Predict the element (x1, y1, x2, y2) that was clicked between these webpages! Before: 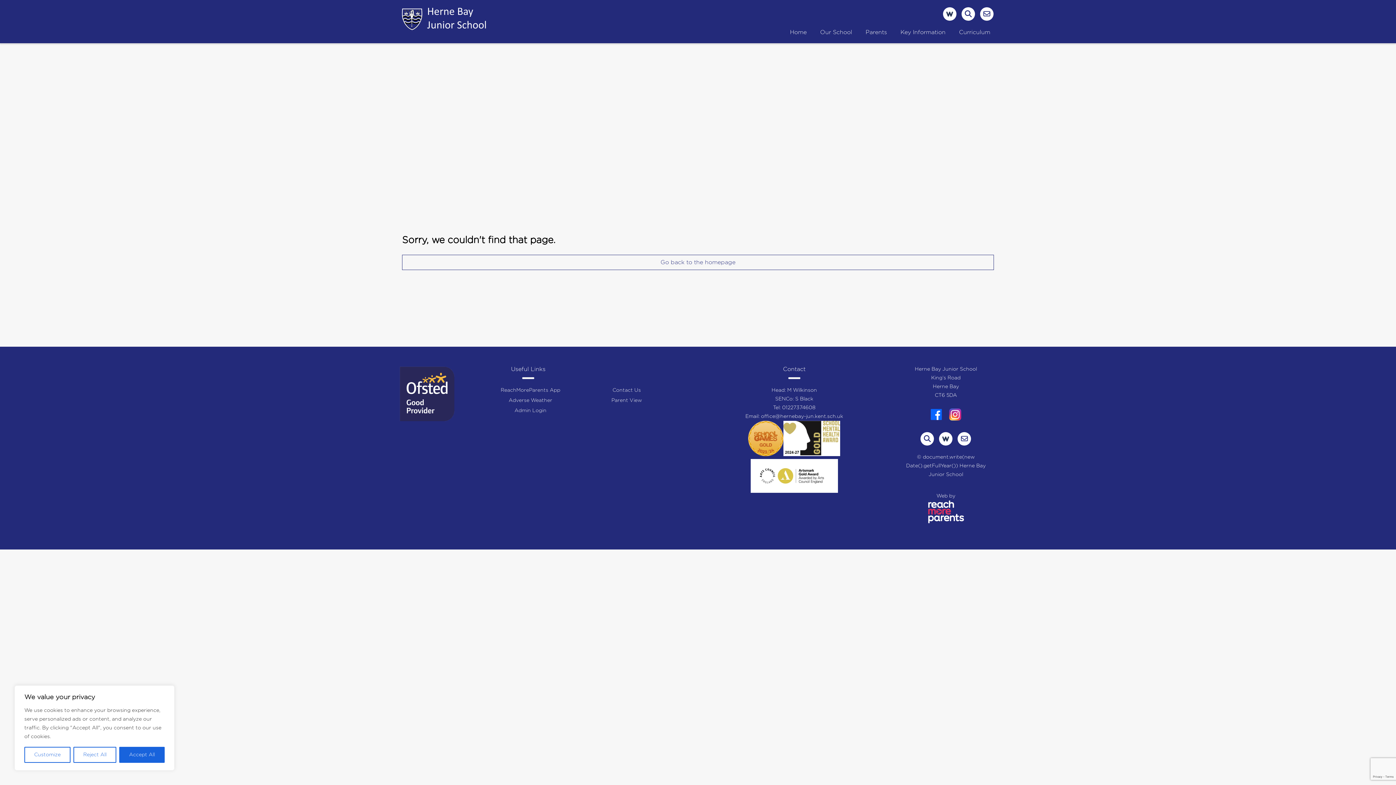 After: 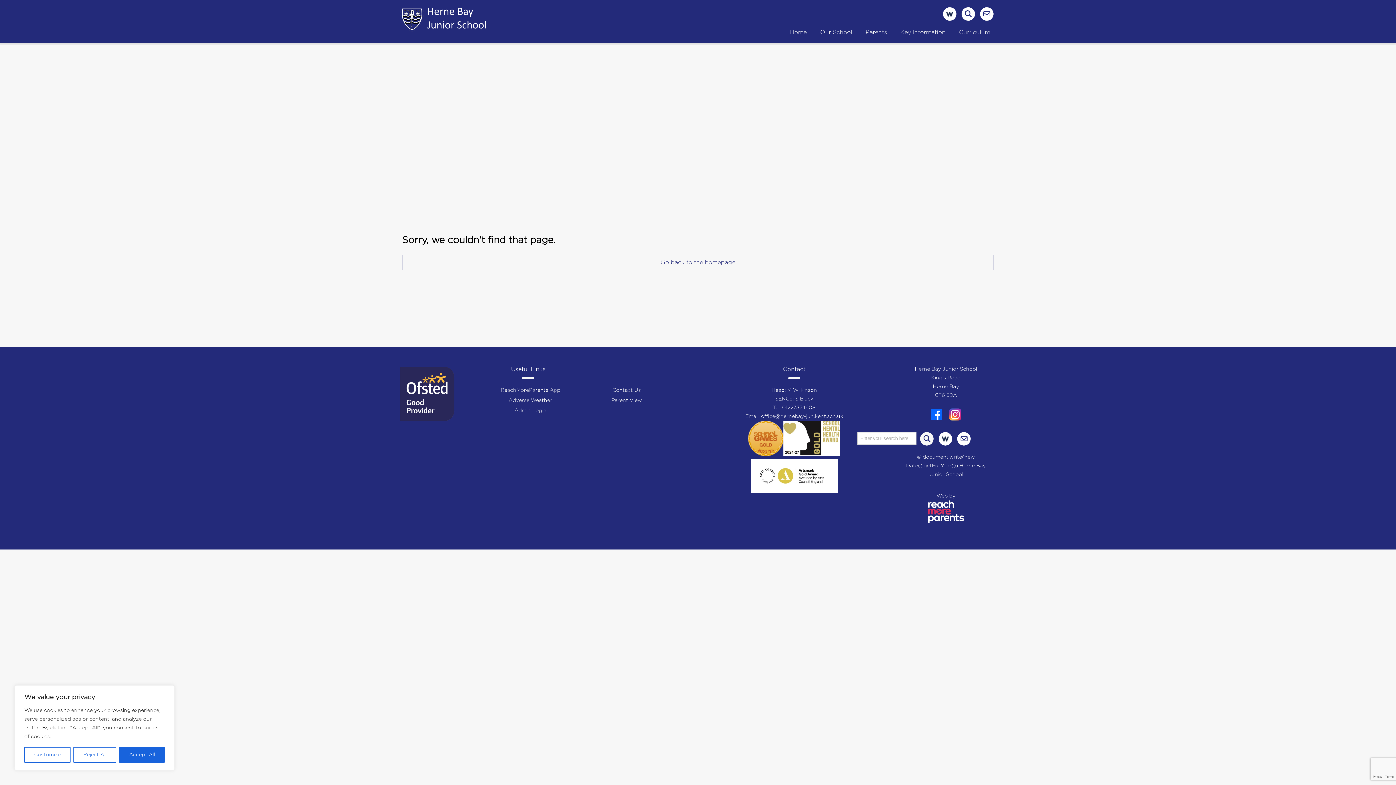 Action: bbox: (920, 432, 934, 445)